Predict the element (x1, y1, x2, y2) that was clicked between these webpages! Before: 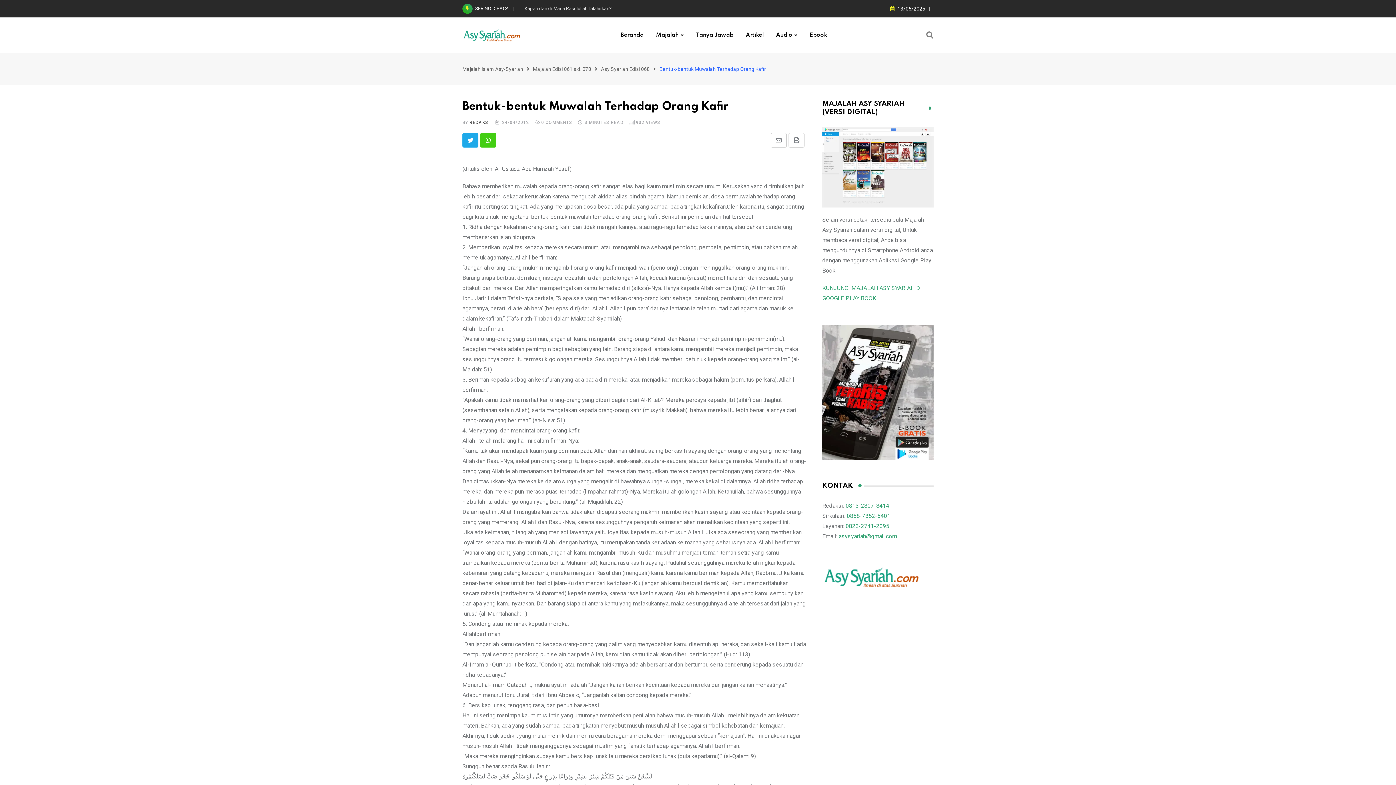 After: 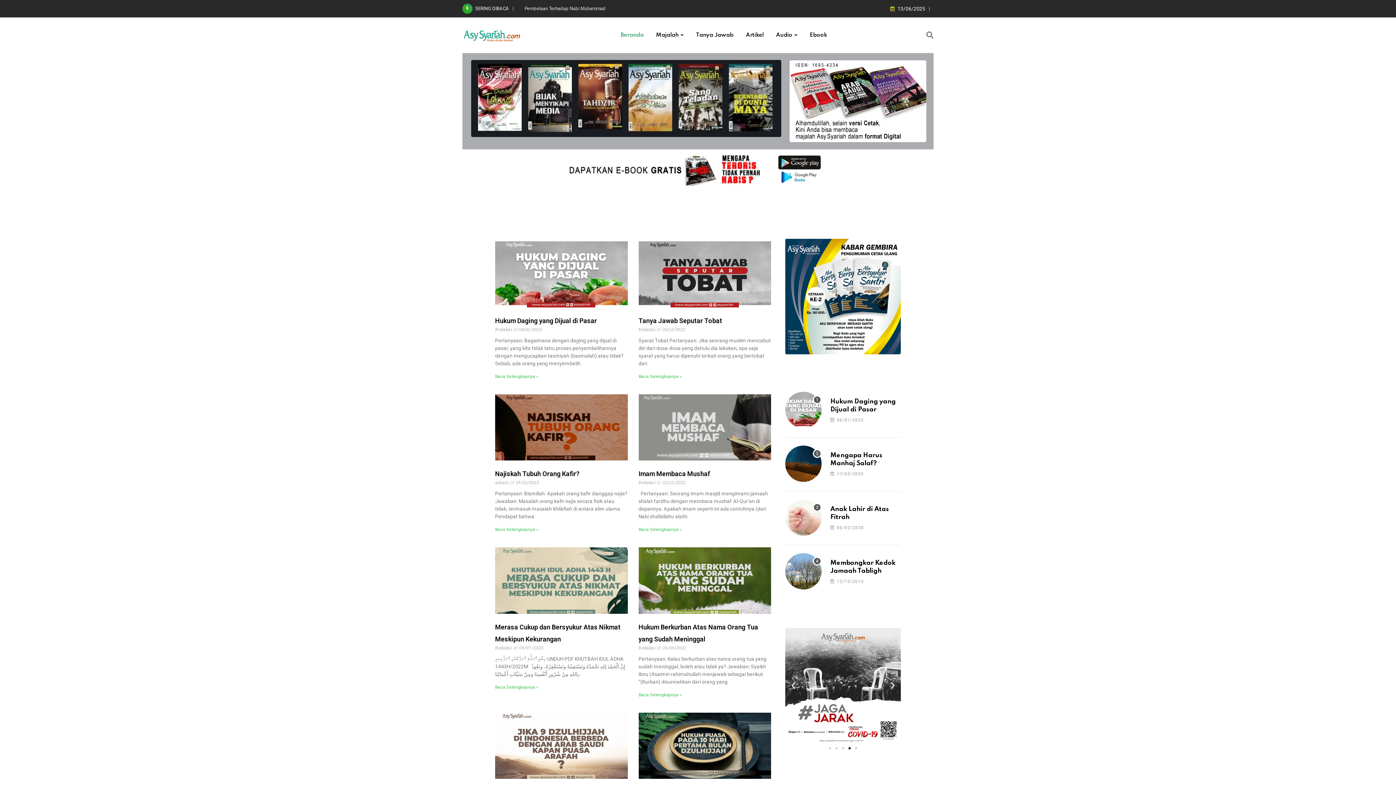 Action: bbox: (462, 66, 523, 72) label: Majalah Islam Asy-Syariah